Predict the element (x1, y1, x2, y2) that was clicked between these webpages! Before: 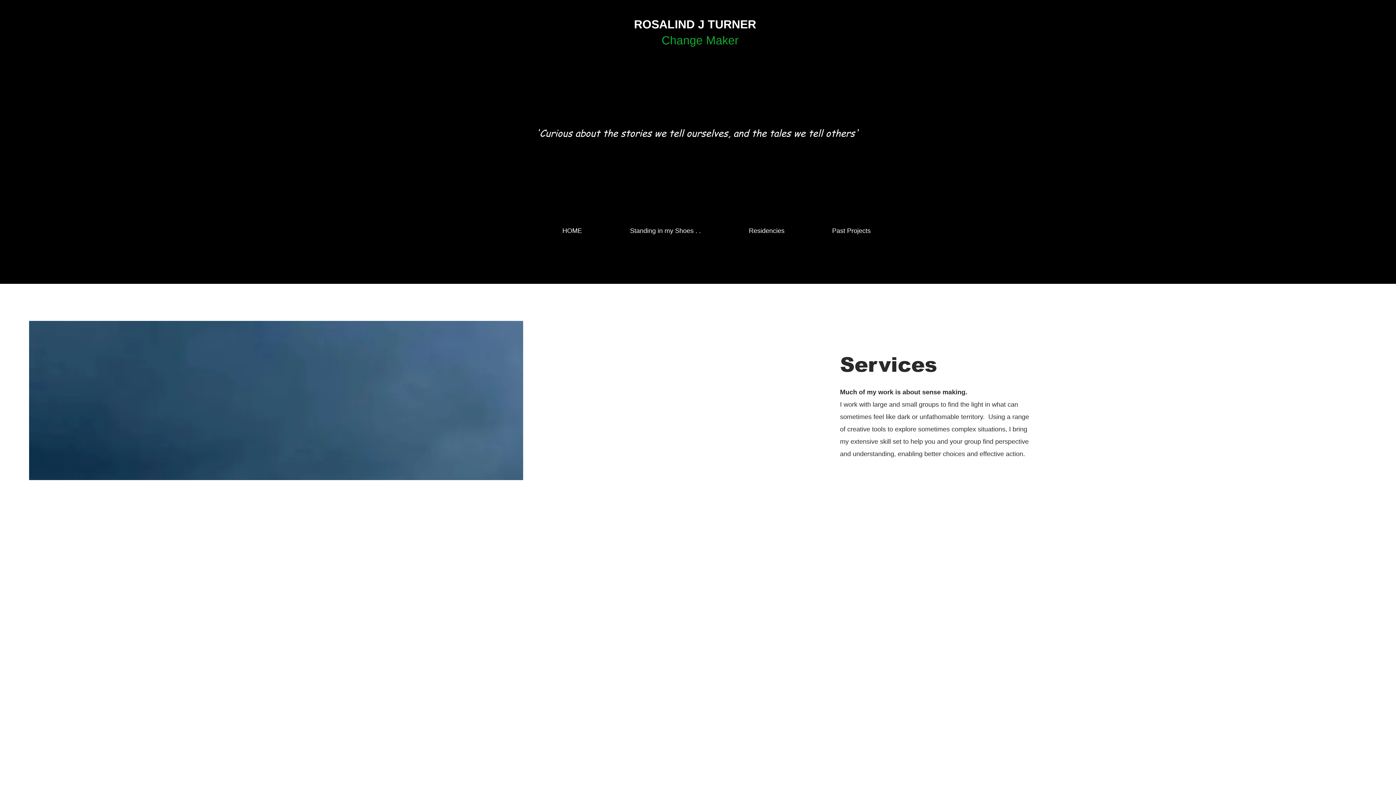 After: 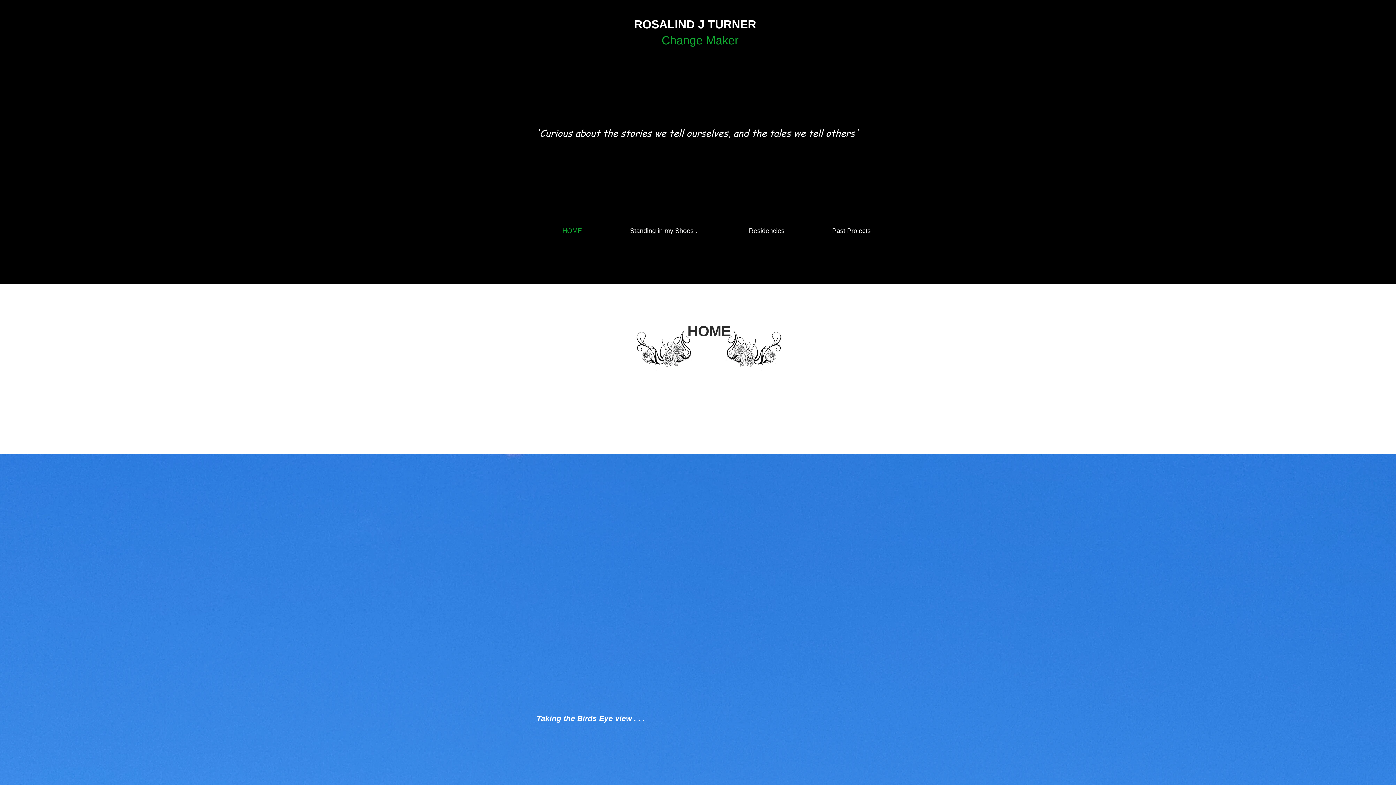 Action: bbox: (520, 224, 587, 237) label: HOME